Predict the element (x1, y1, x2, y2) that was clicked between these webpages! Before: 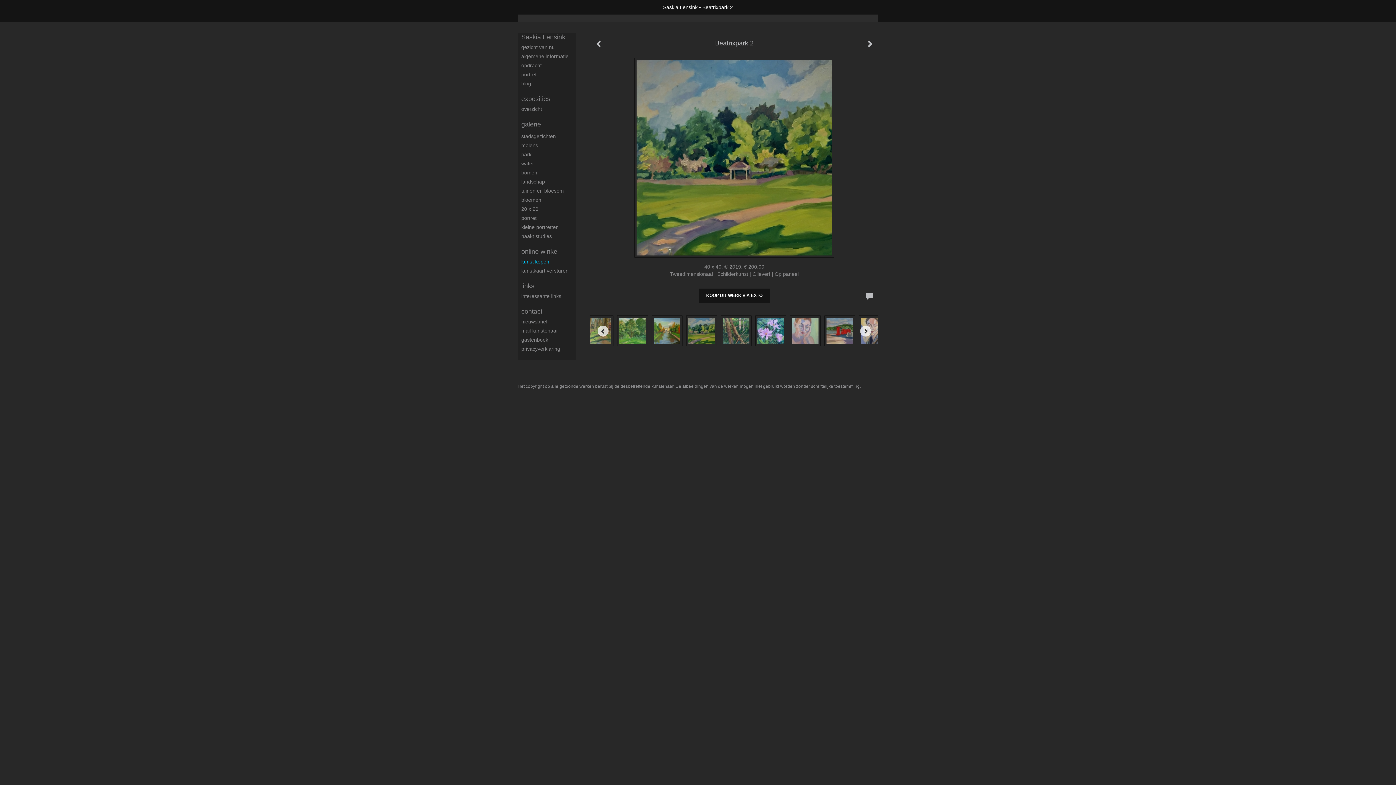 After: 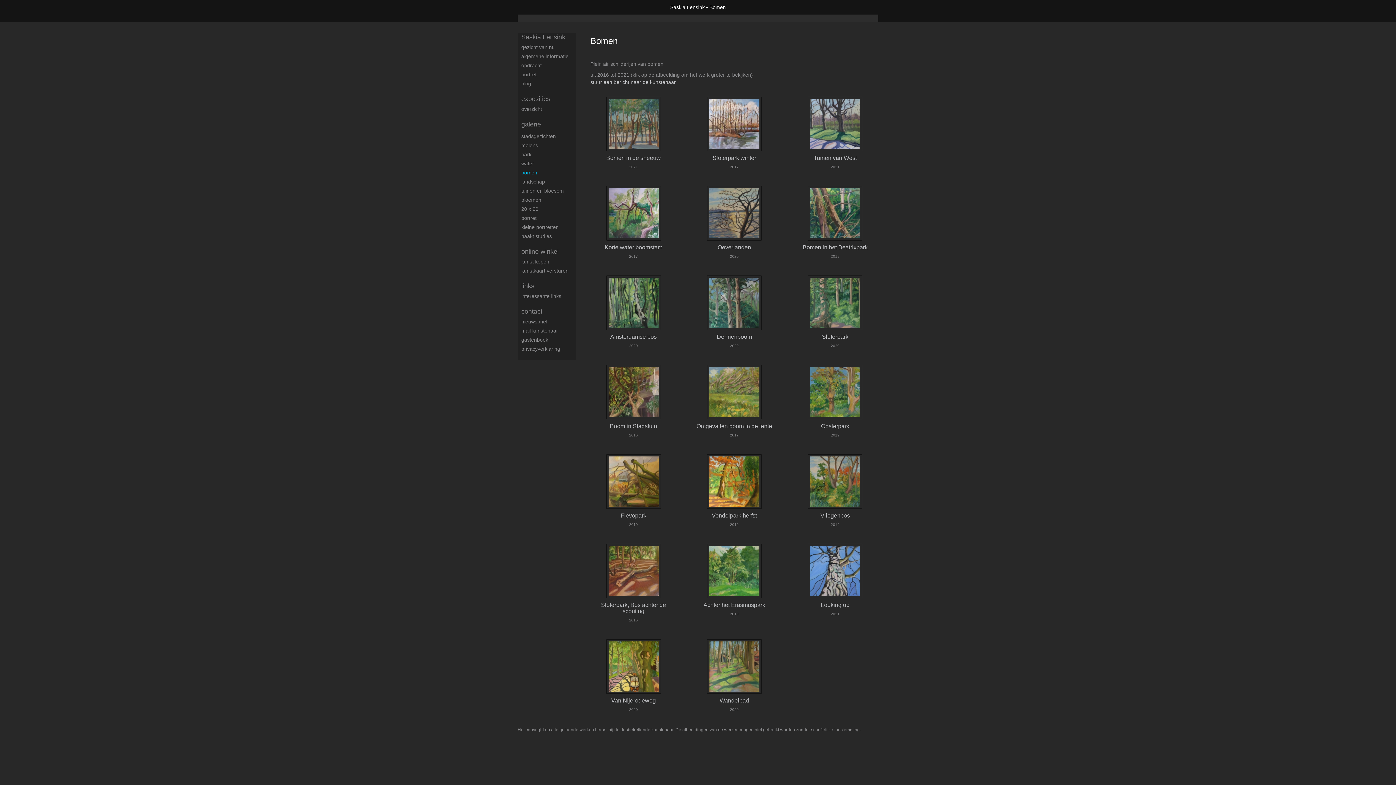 Action: bbox: (521, 169, 576, 176) label: bomen